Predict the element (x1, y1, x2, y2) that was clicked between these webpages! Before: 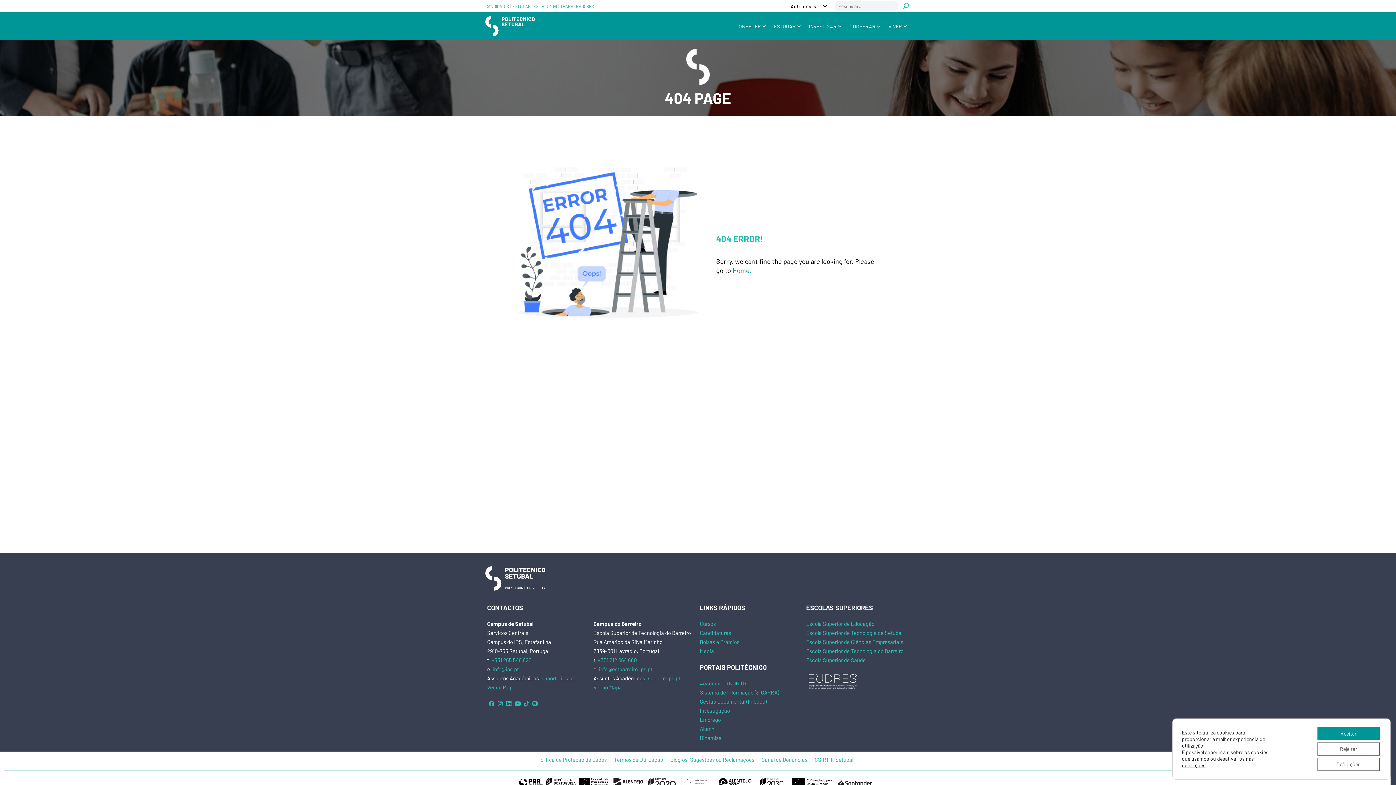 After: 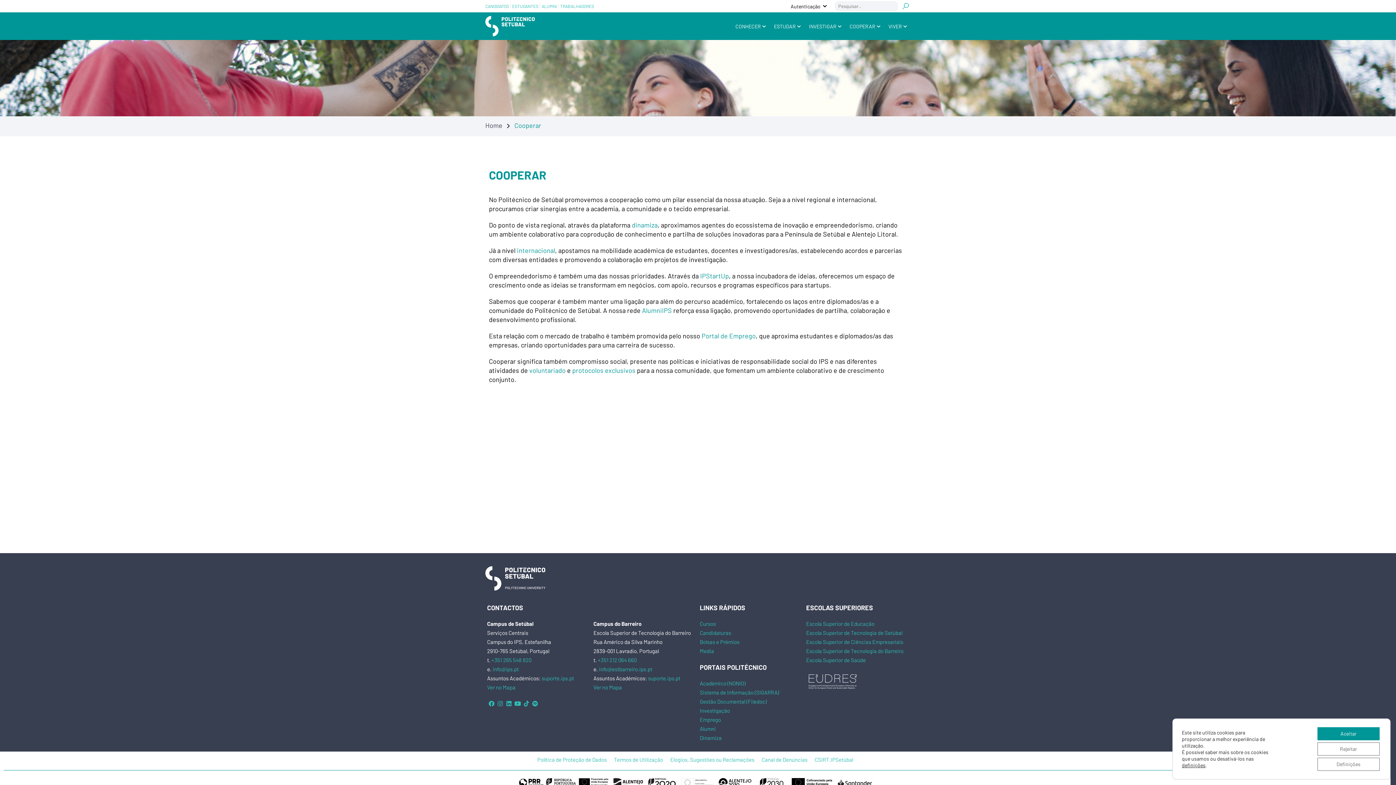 Action: label: COOPERAR bbox: (849, 15, 875, 37)